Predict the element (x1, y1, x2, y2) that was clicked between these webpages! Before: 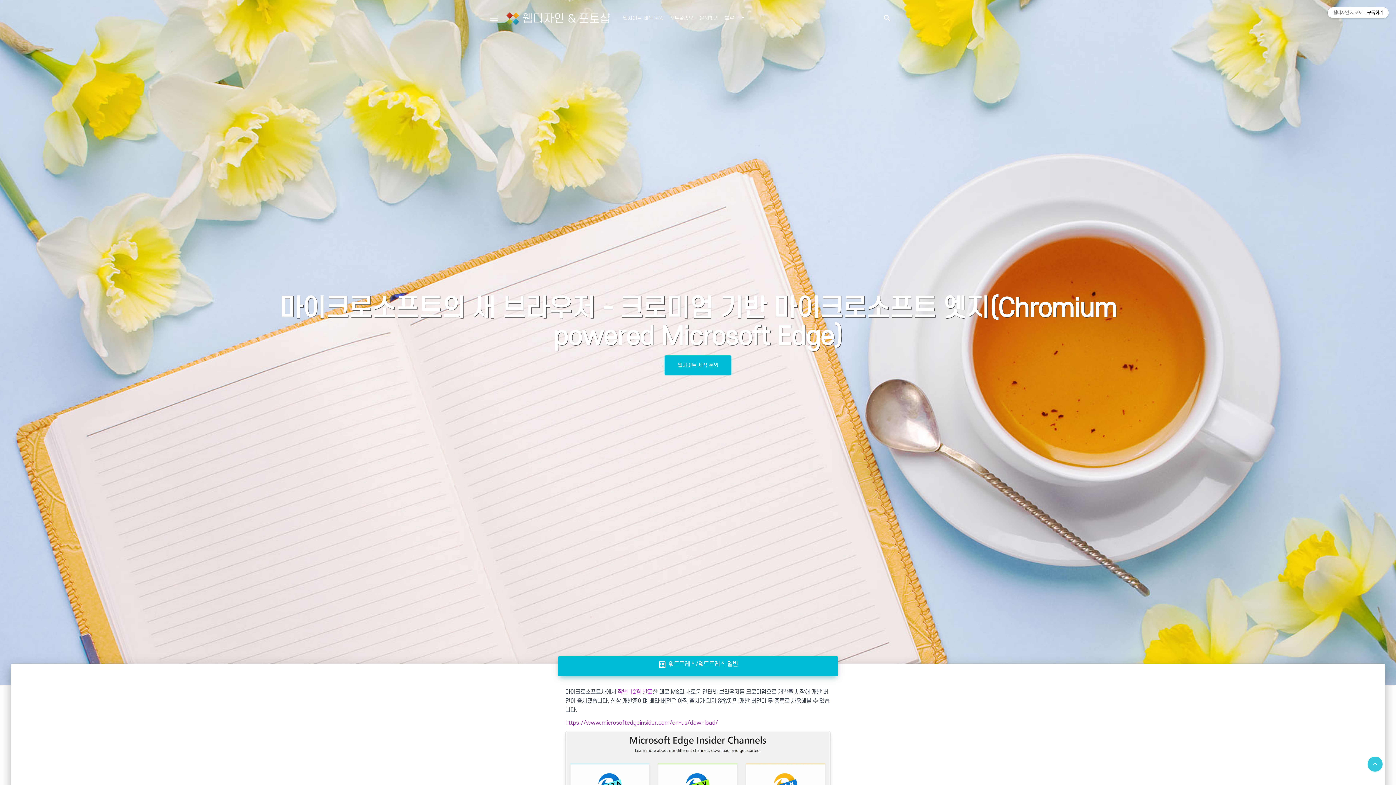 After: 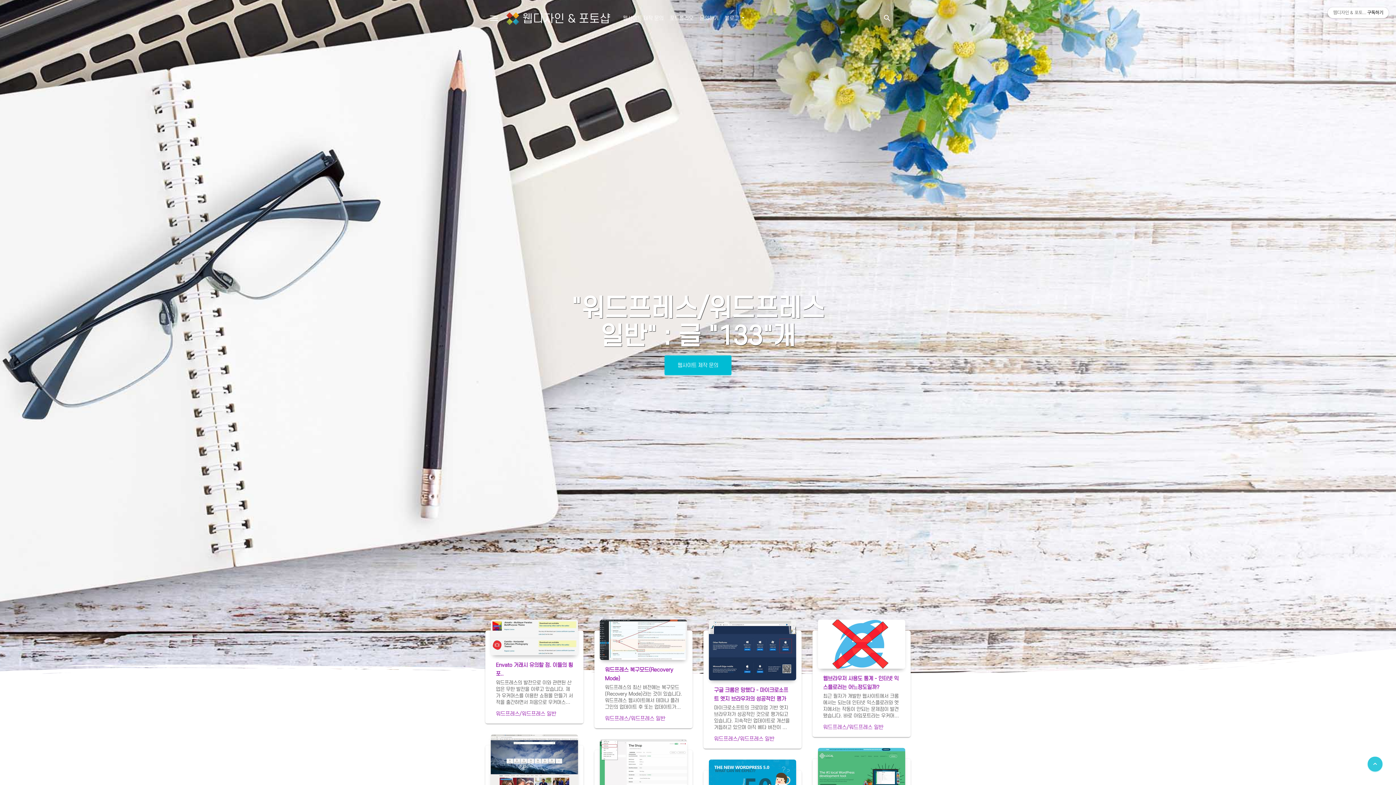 Action: label: list_alt 워드프레스/워드프레스 일반 bbox: (658, 660, 738, 668)